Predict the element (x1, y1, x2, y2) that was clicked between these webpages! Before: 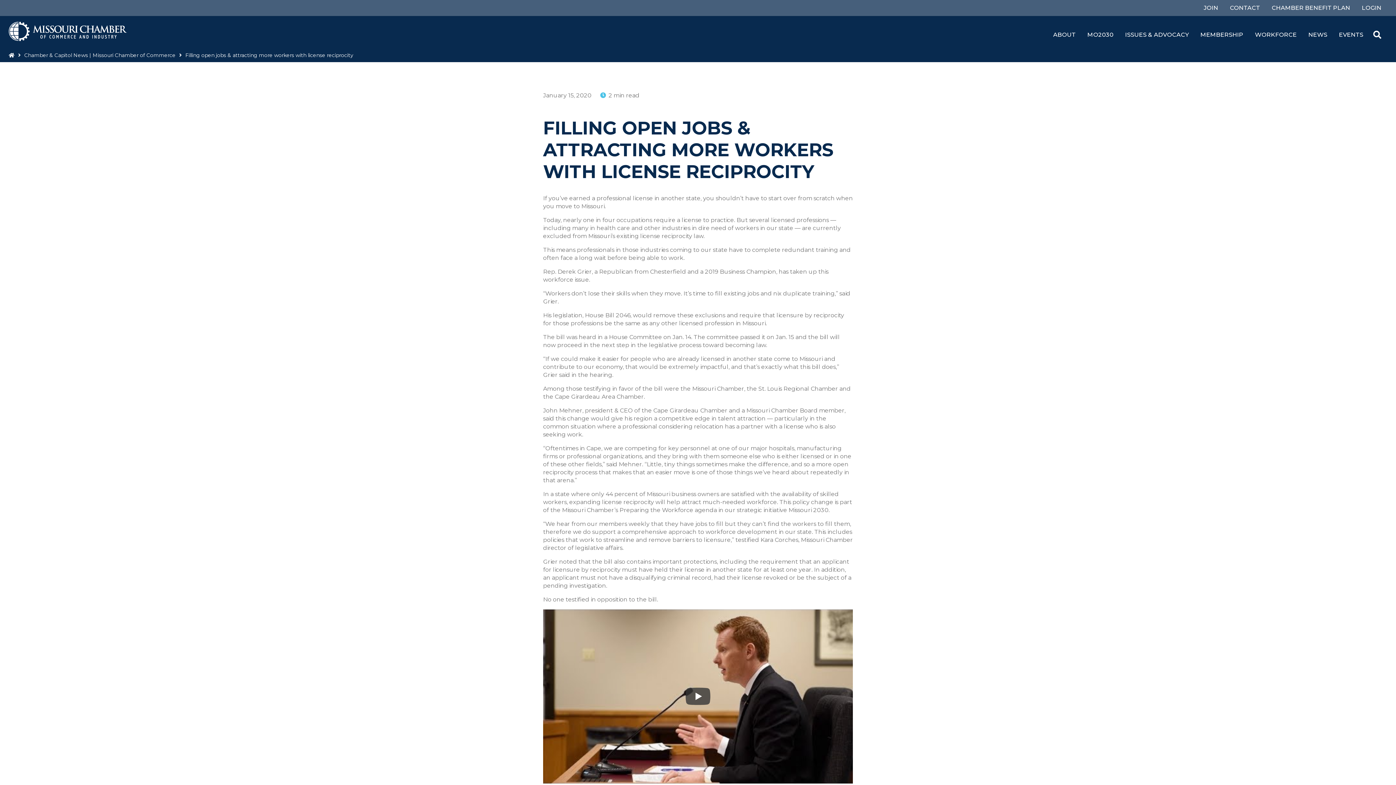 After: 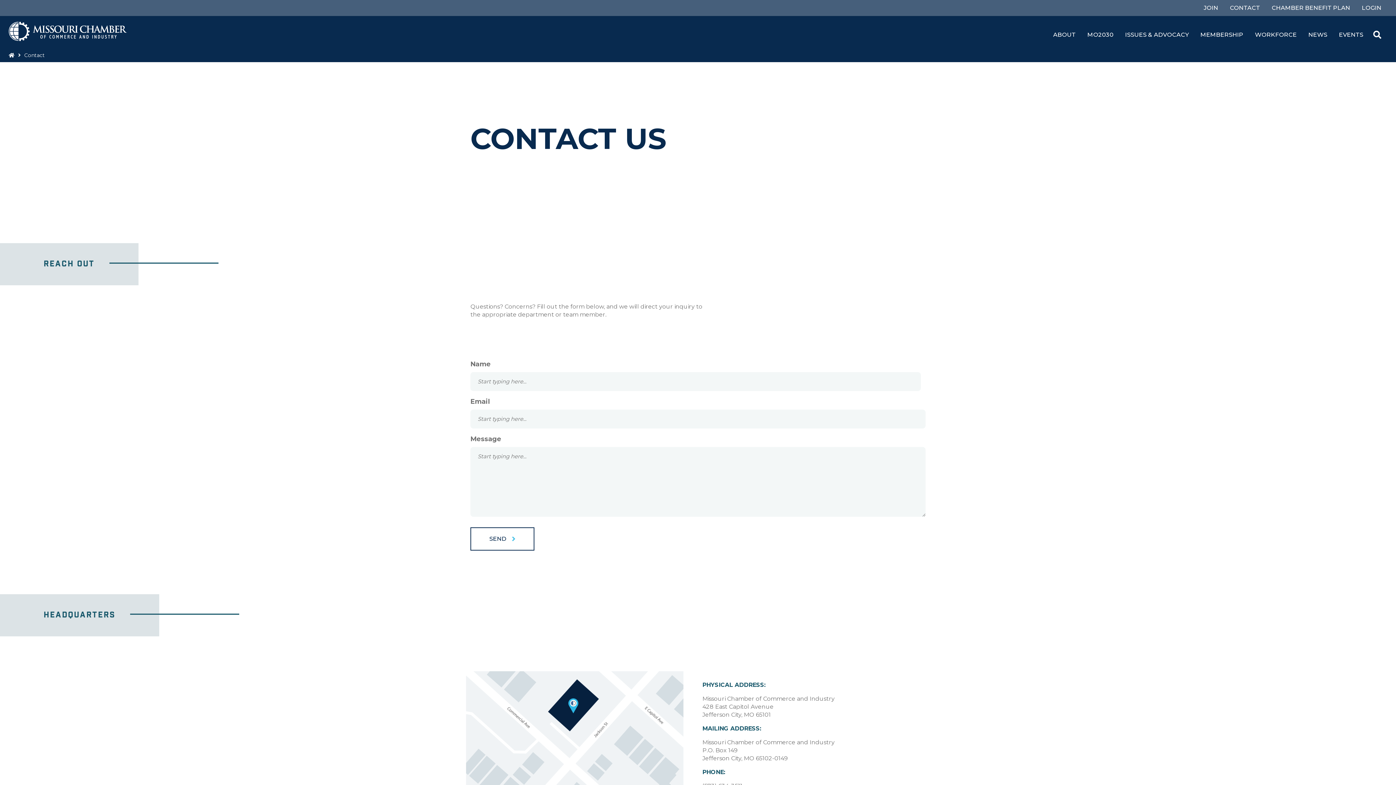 Action: label: CONTACT bbox: (1224, 0, 1266, 16)